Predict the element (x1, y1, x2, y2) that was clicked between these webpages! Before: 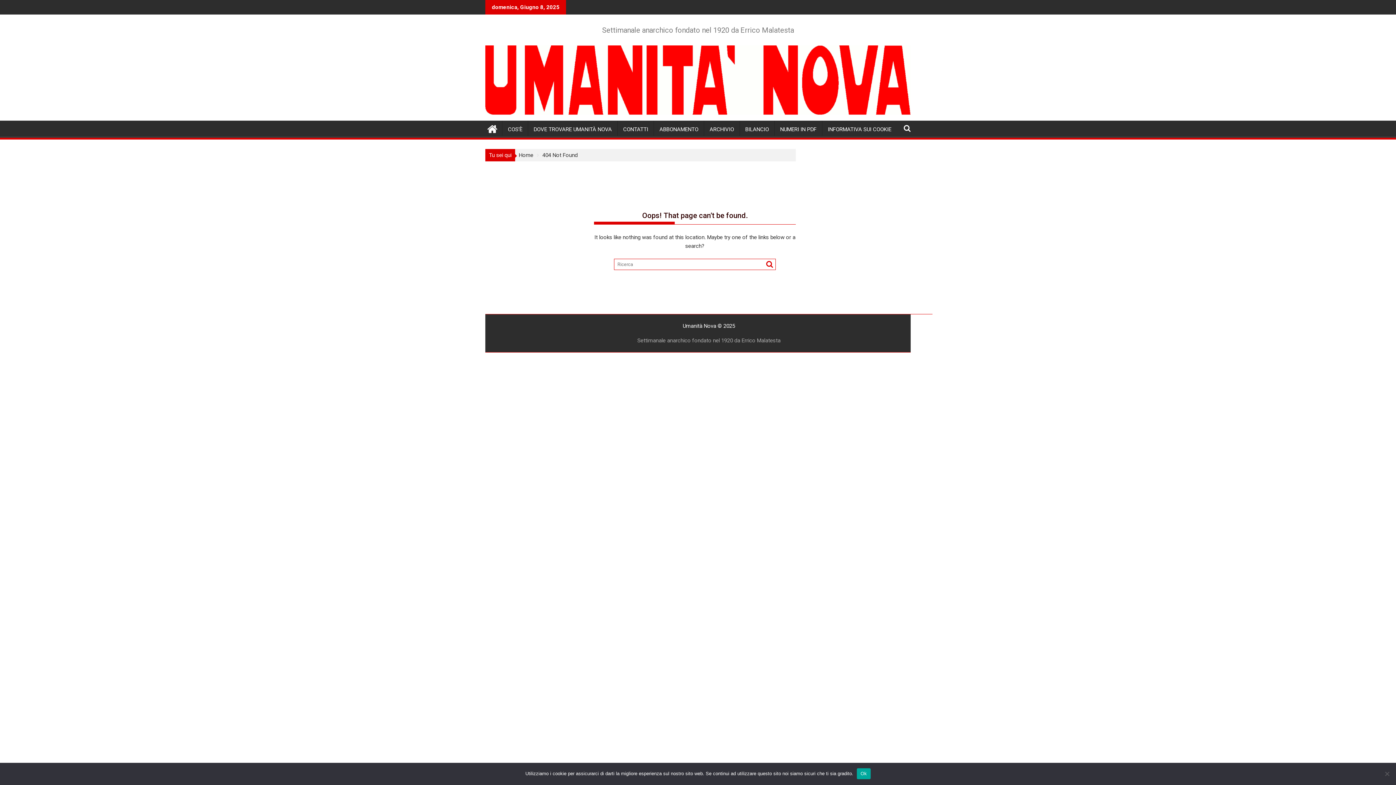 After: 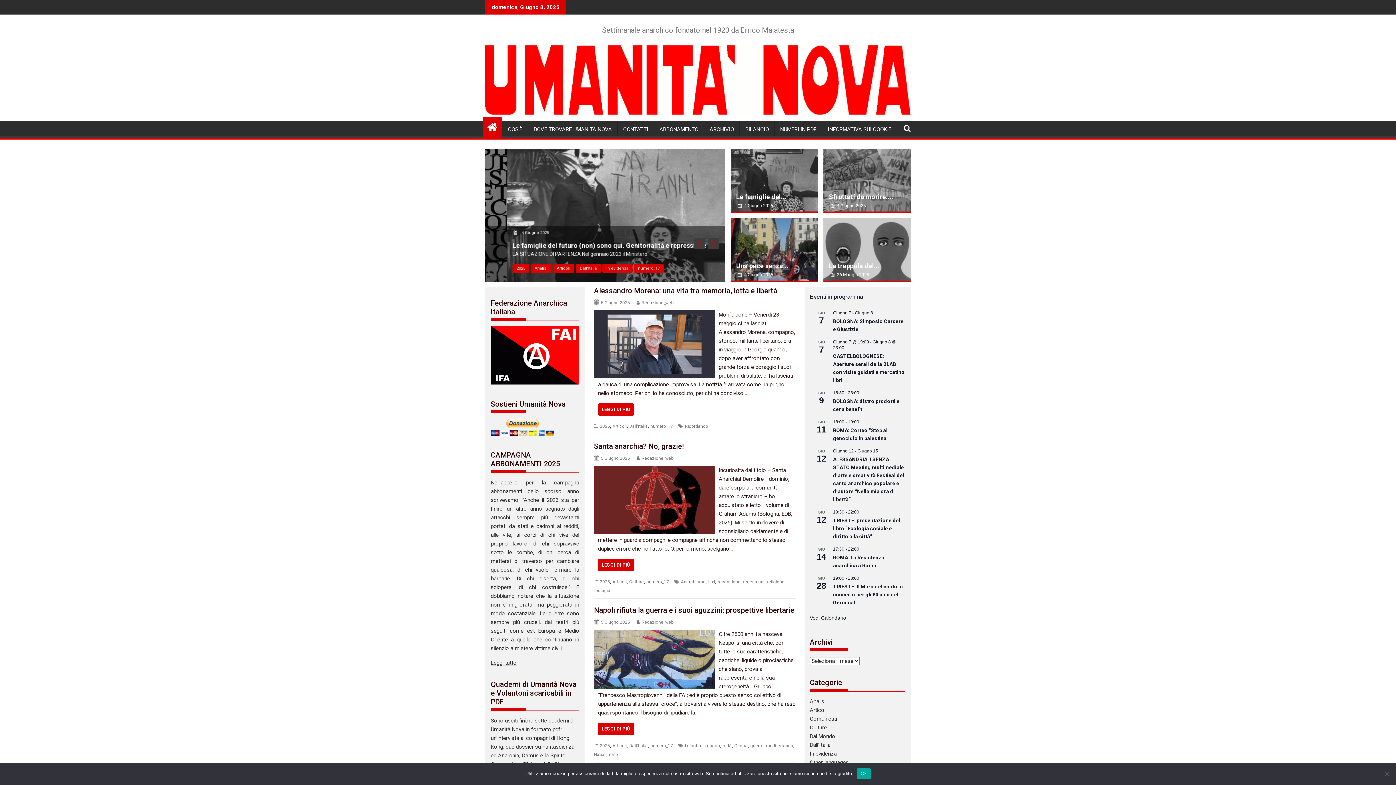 Action: bbox: (482, 118, 502, 137)